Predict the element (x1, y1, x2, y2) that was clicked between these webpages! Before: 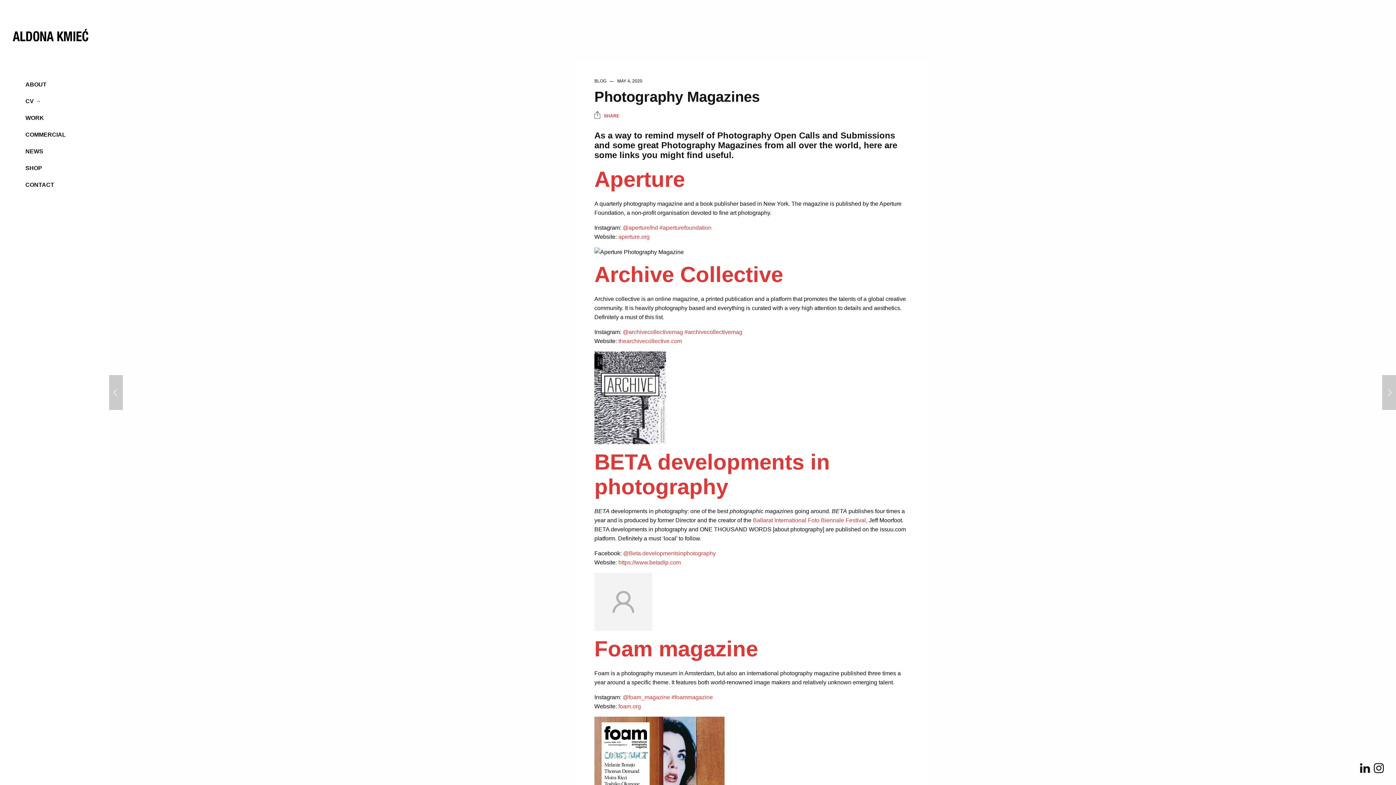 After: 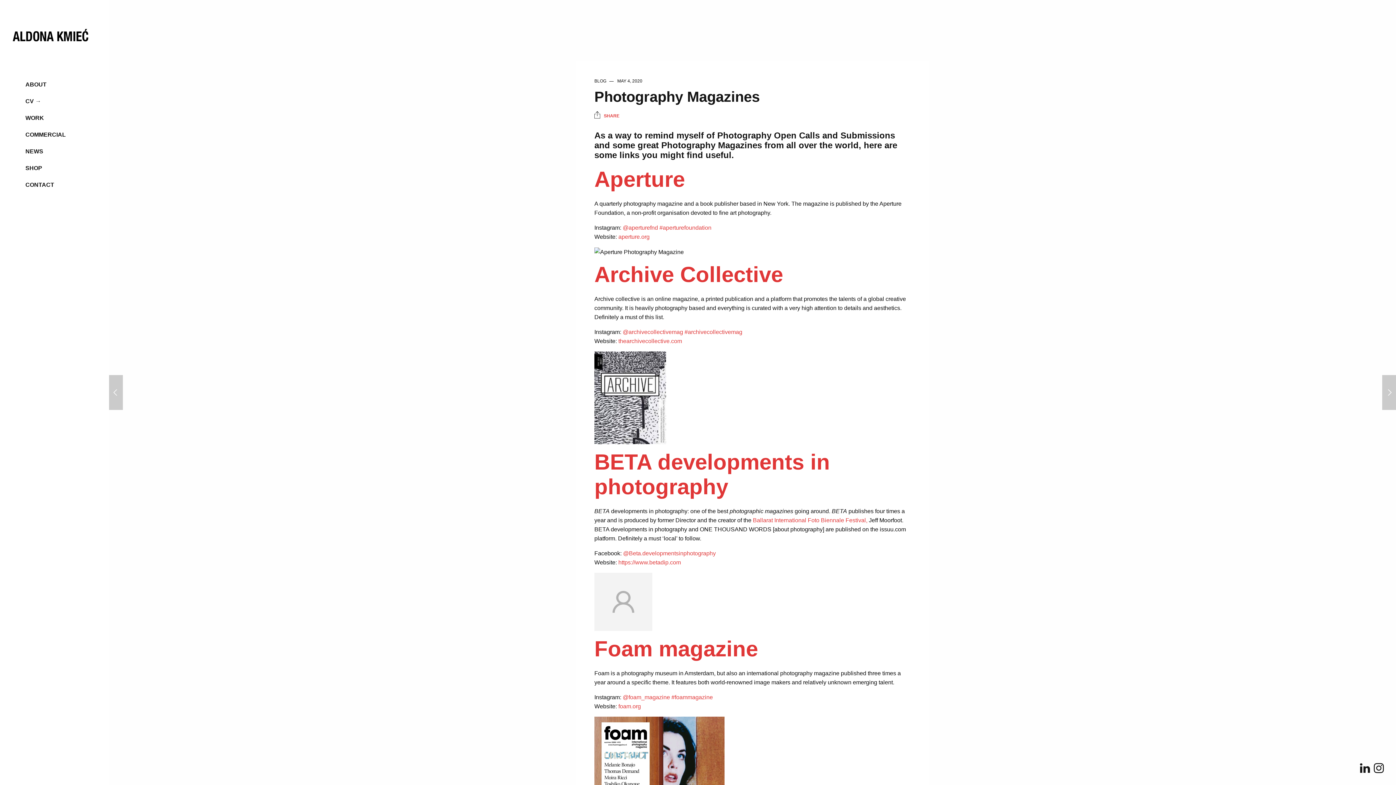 Action: bbox: (594, 450, 830, 499) label: BETA developments in photography